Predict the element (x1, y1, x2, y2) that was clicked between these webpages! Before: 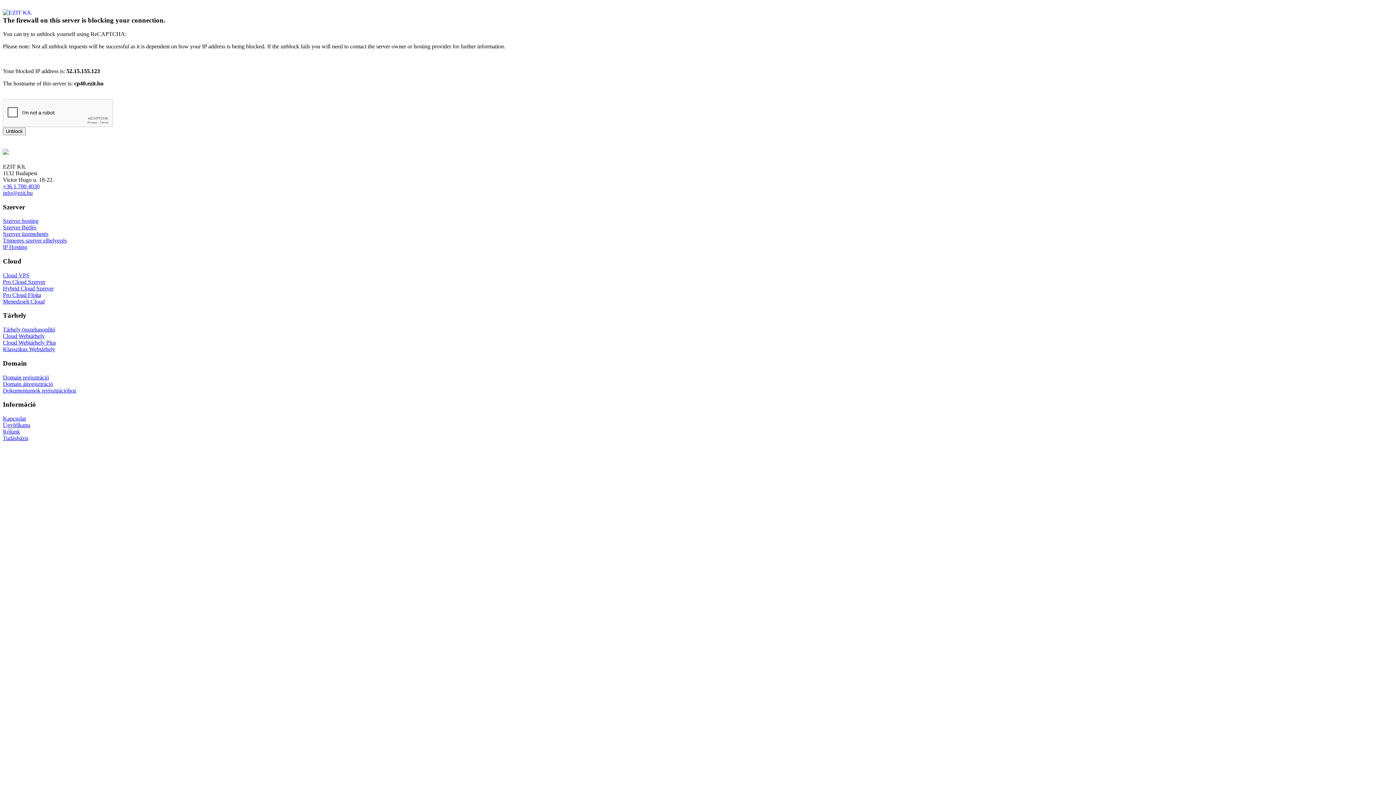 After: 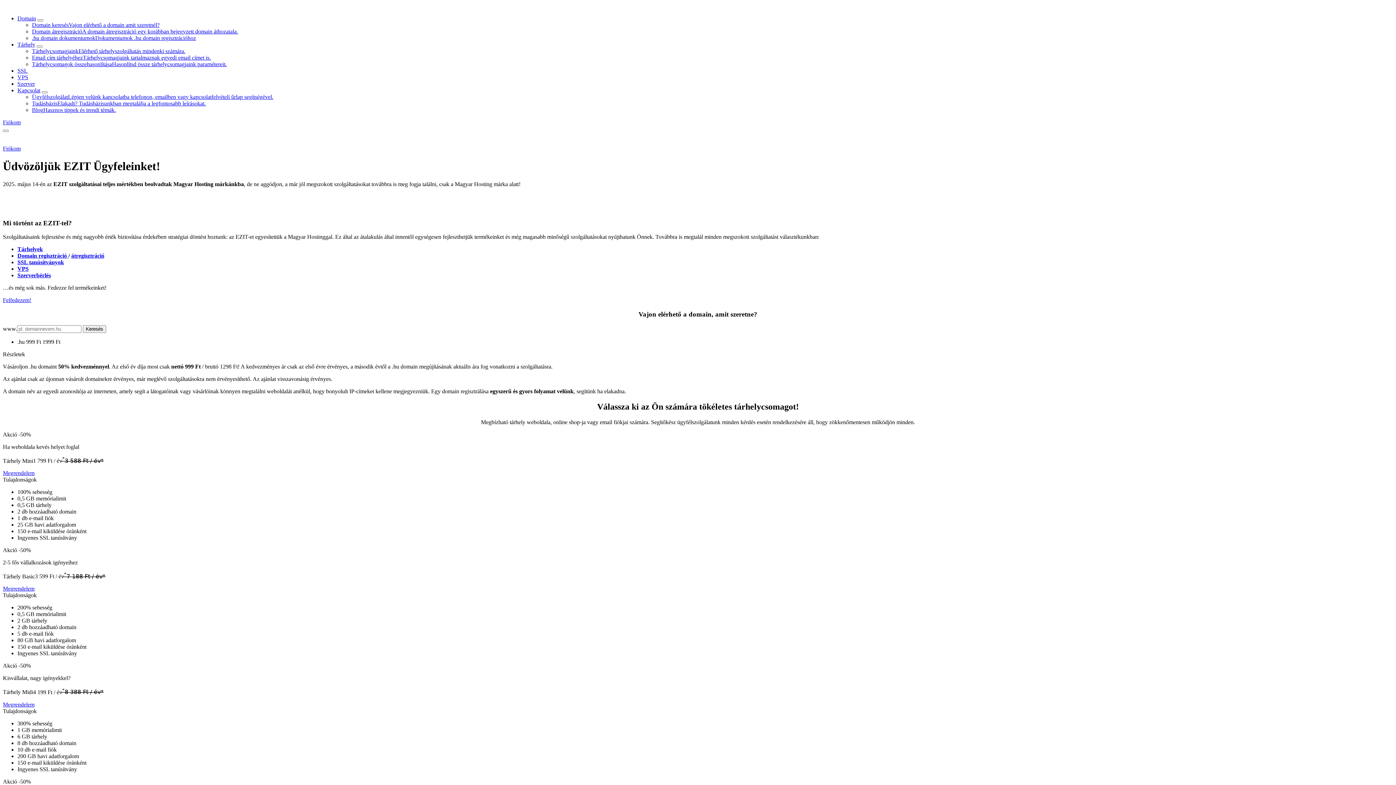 Action: bbox: (2, 333, 44, 339) label: Cloud Webtárhely